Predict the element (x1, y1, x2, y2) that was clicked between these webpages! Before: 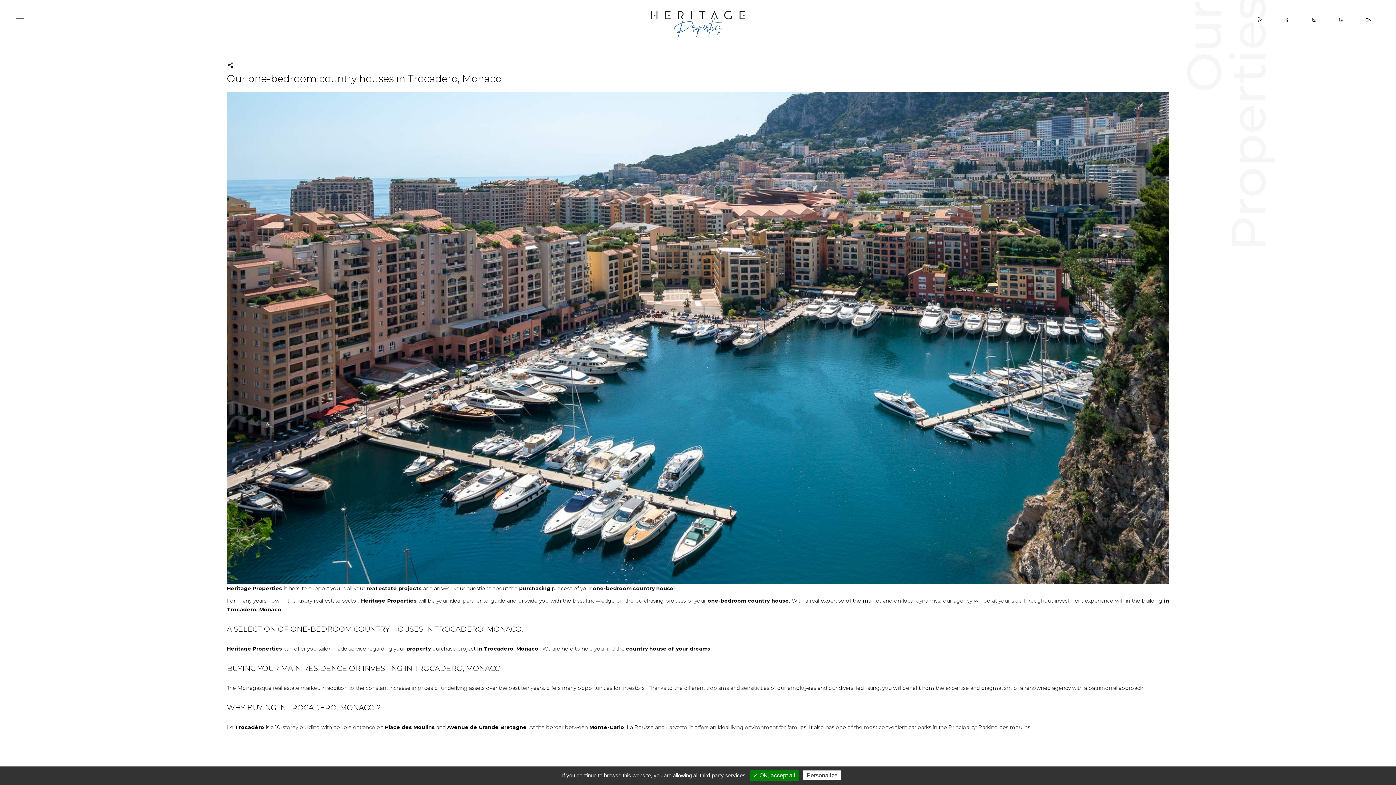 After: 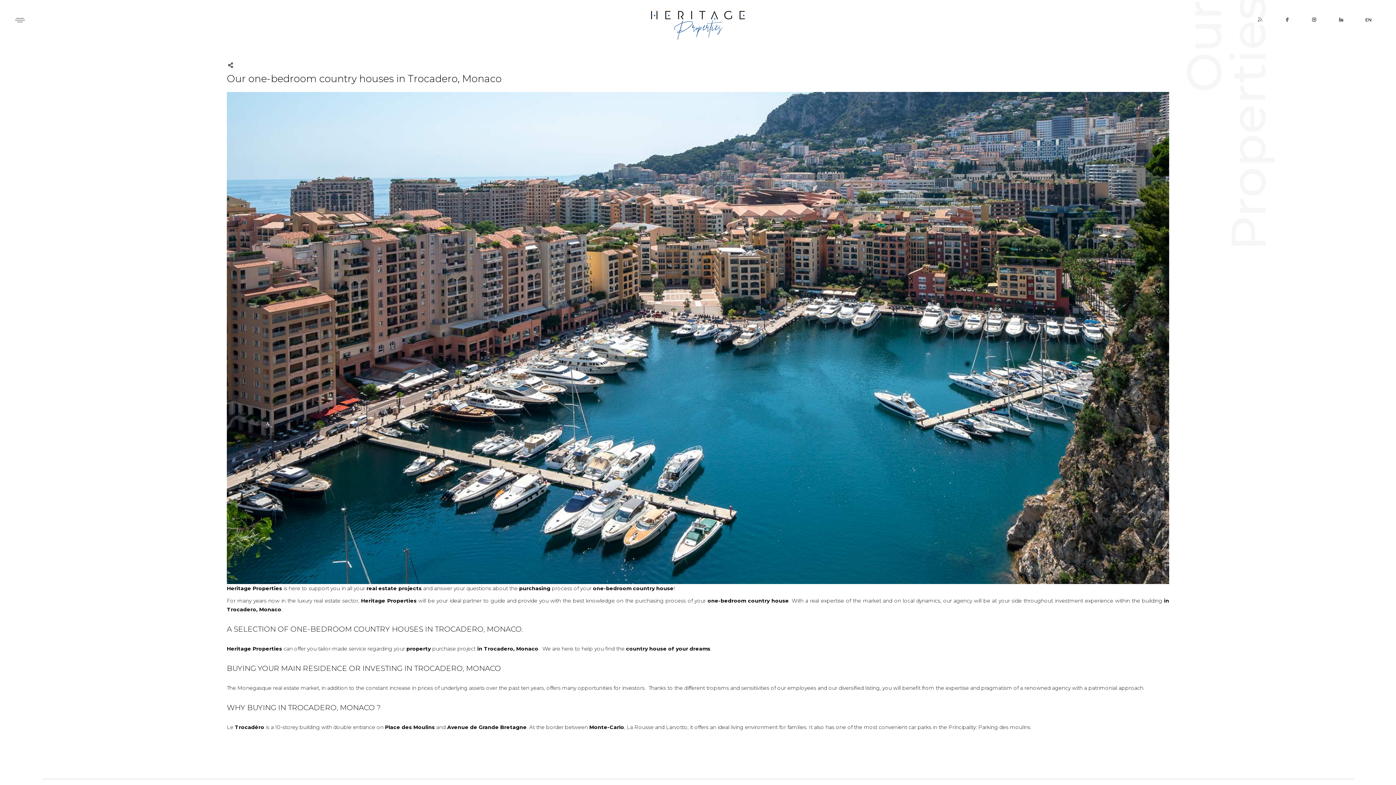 Action: bbox: (749, 770, 799, 781) label: ✓ OK, accept all